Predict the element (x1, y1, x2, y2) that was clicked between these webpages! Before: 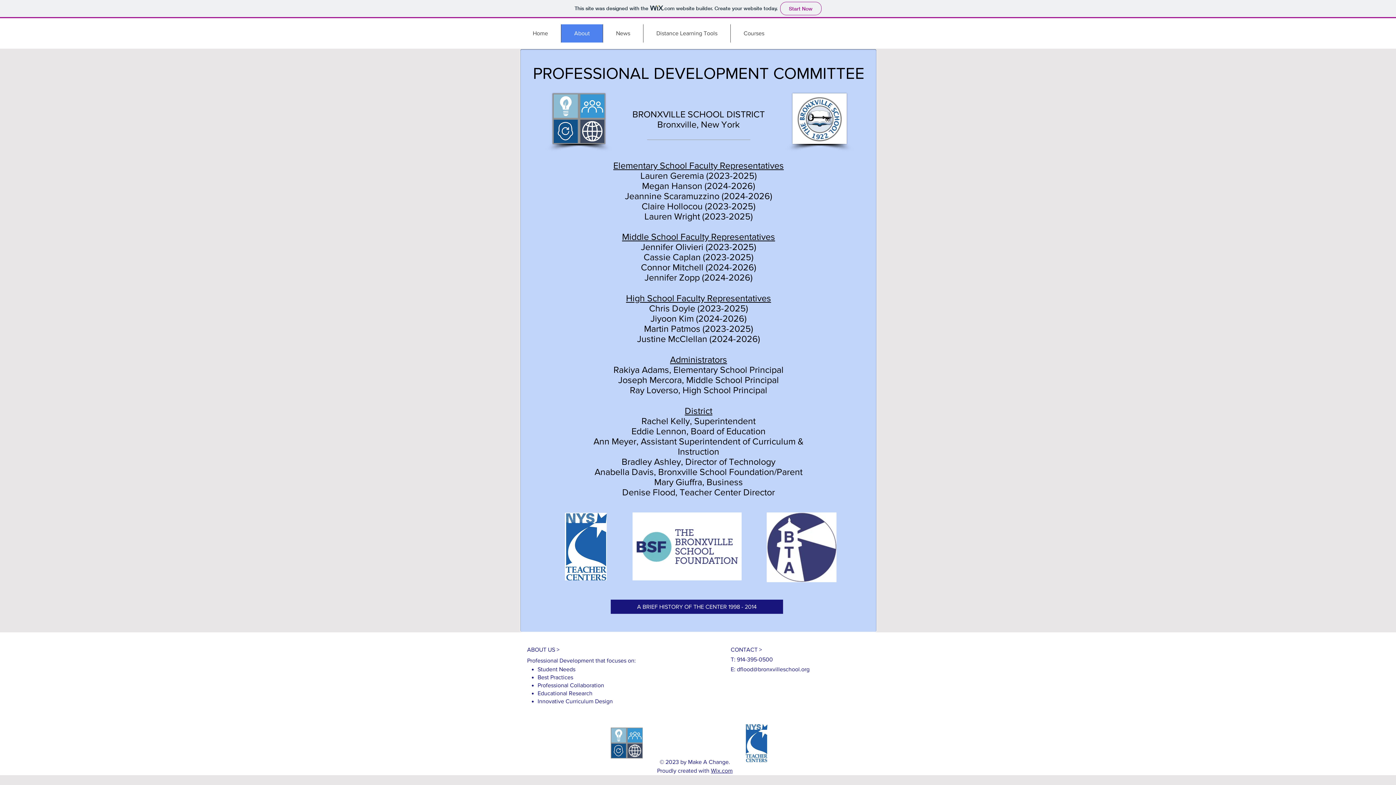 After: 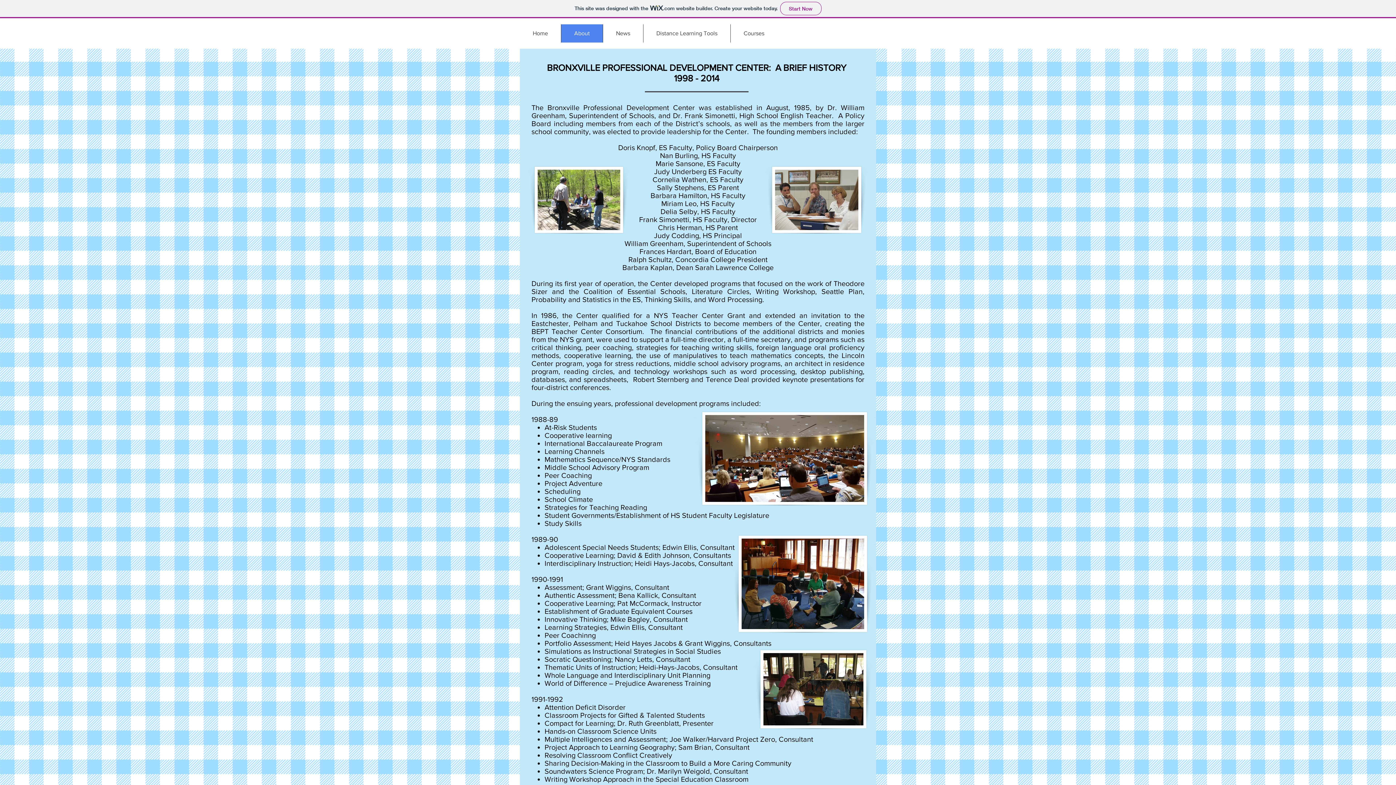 Action: label: A BRIEF HISTORY OF THE CENTER 1998 - 2014 bbox: (610, 600, 783, 614)